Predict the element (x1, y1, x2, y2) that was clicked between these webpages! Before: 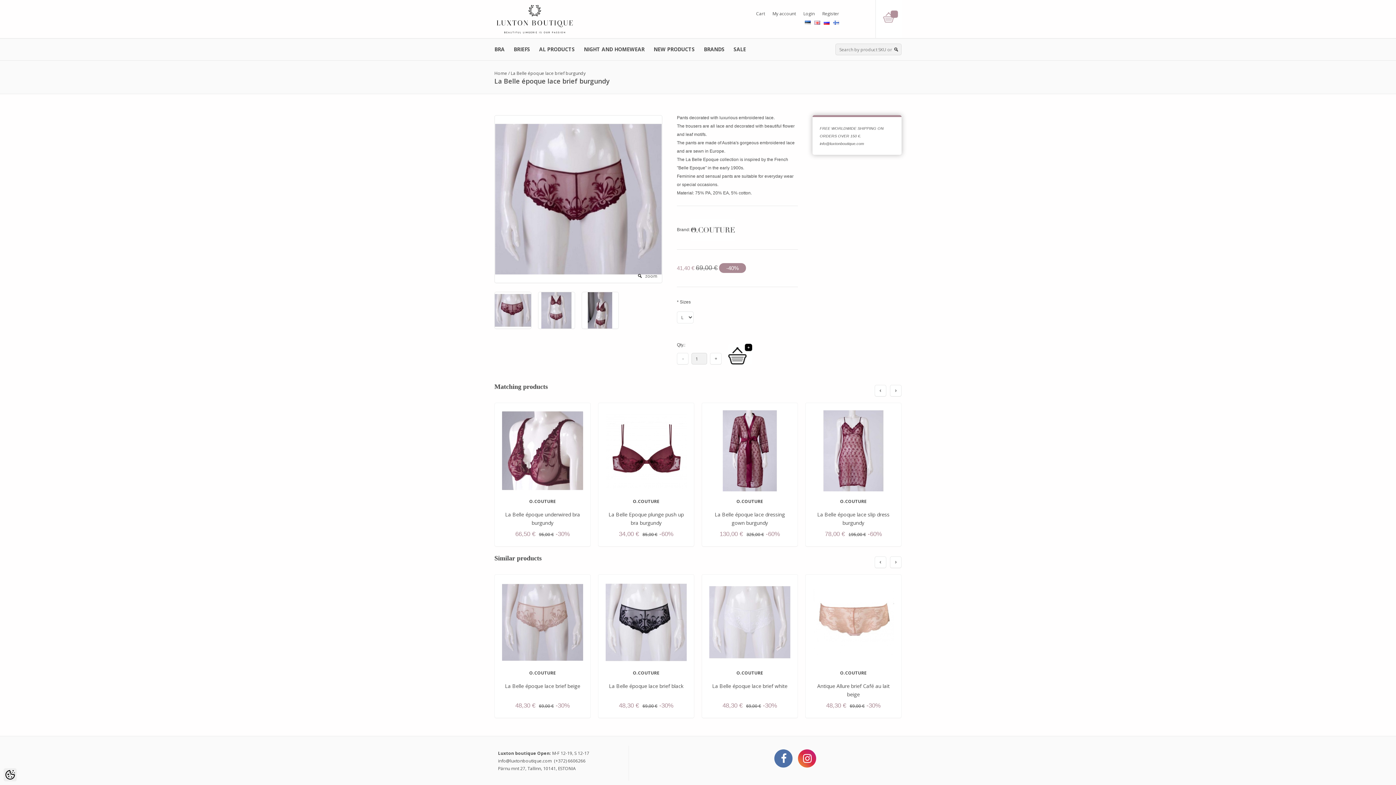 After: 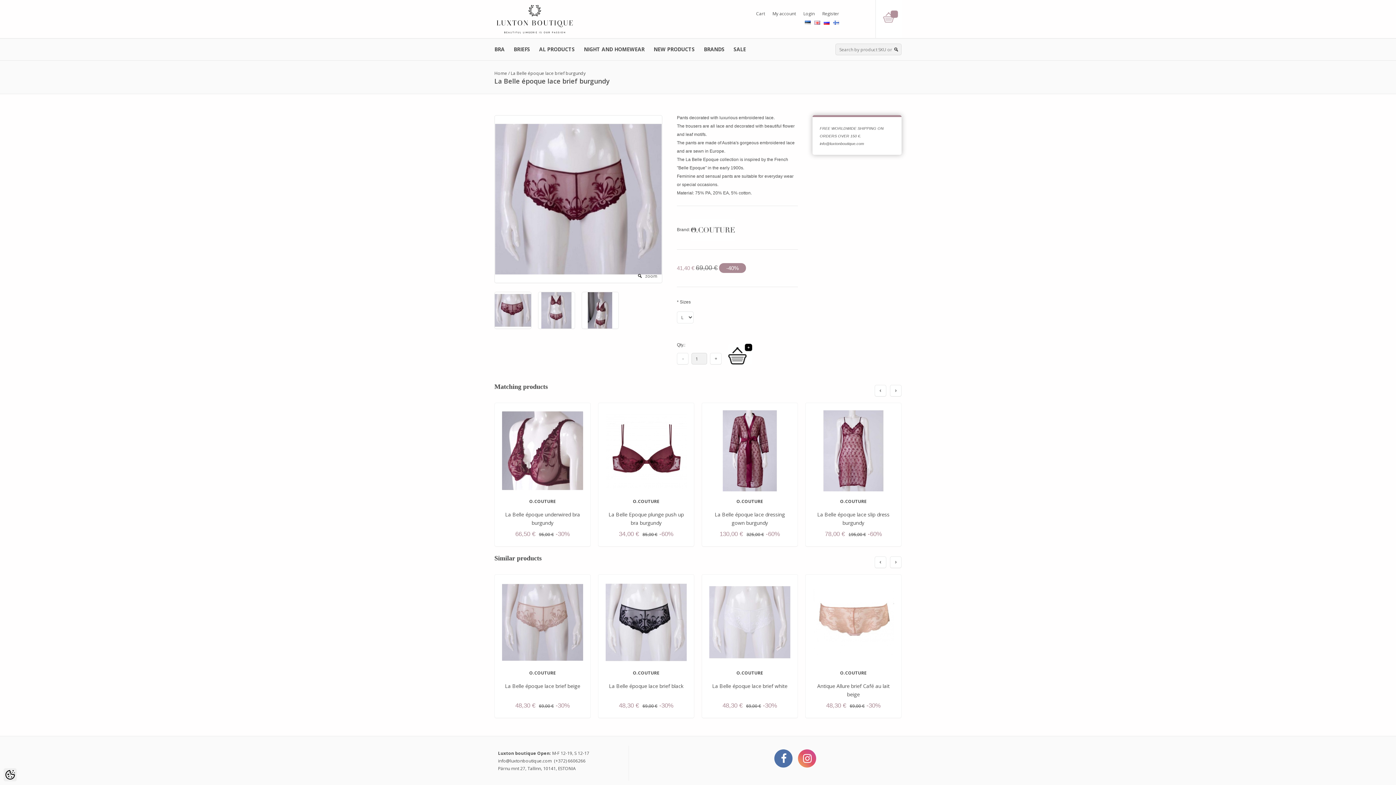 Action: label:   bbox: (798, 749, 816, 768)